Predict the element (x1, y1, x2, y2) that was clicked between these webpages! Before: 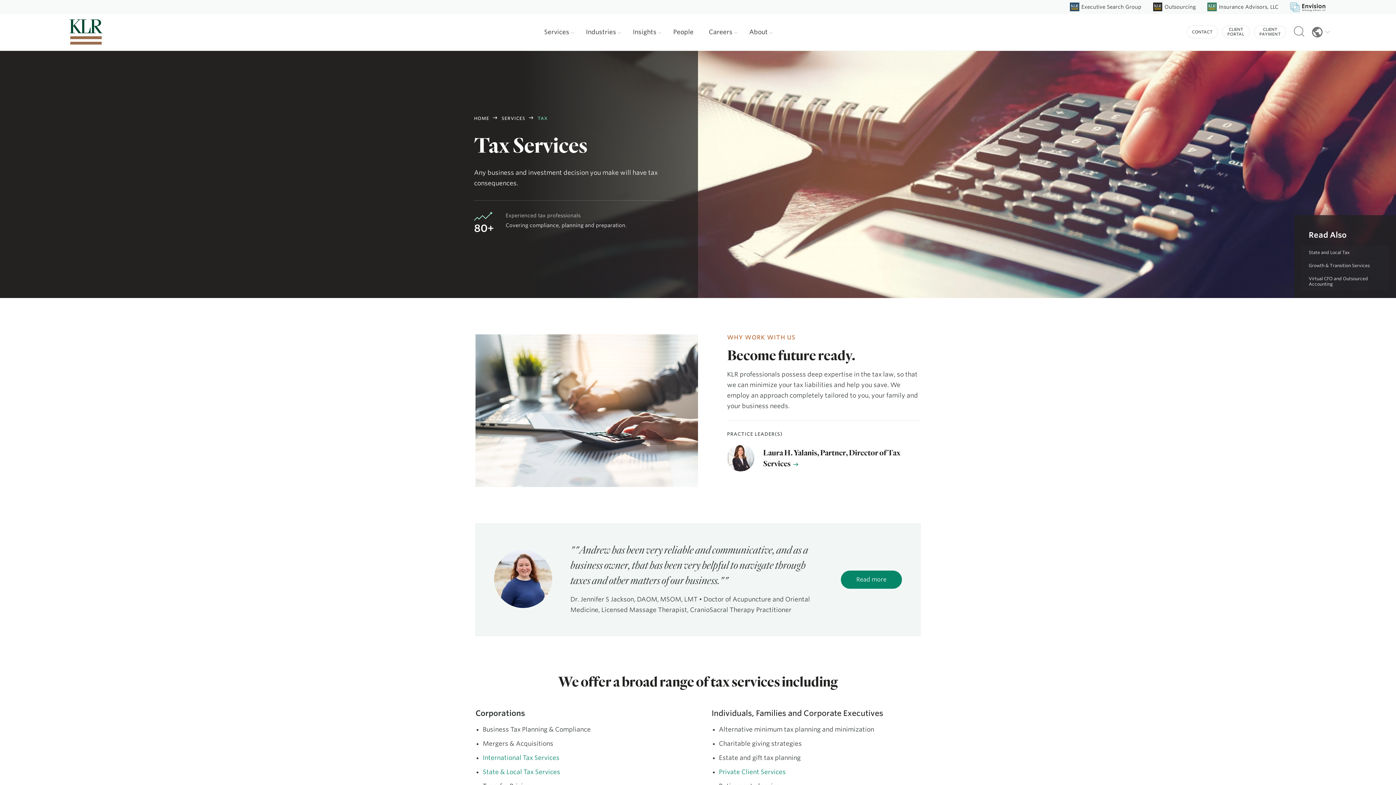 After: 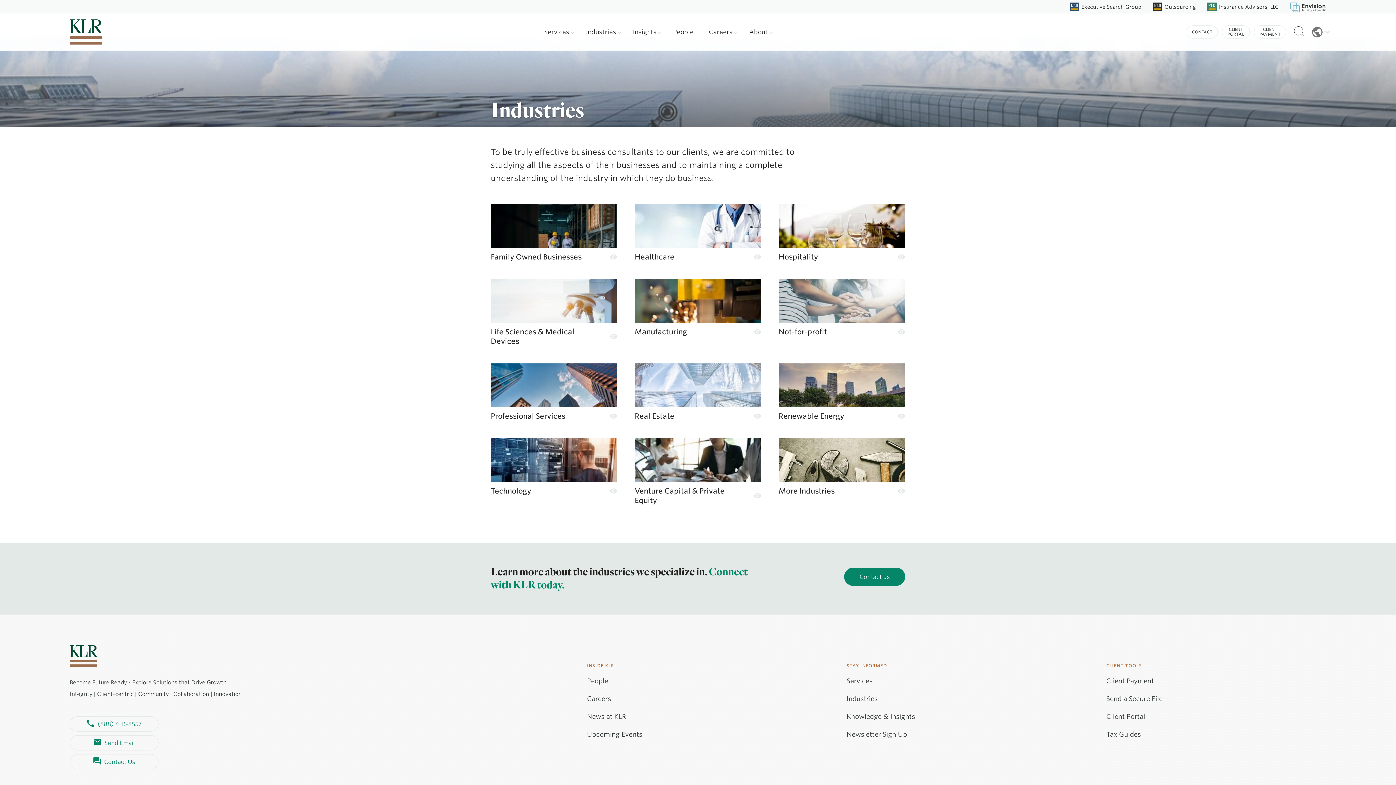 Action: label: Industries  bbox: (581, 18, 626, 45)